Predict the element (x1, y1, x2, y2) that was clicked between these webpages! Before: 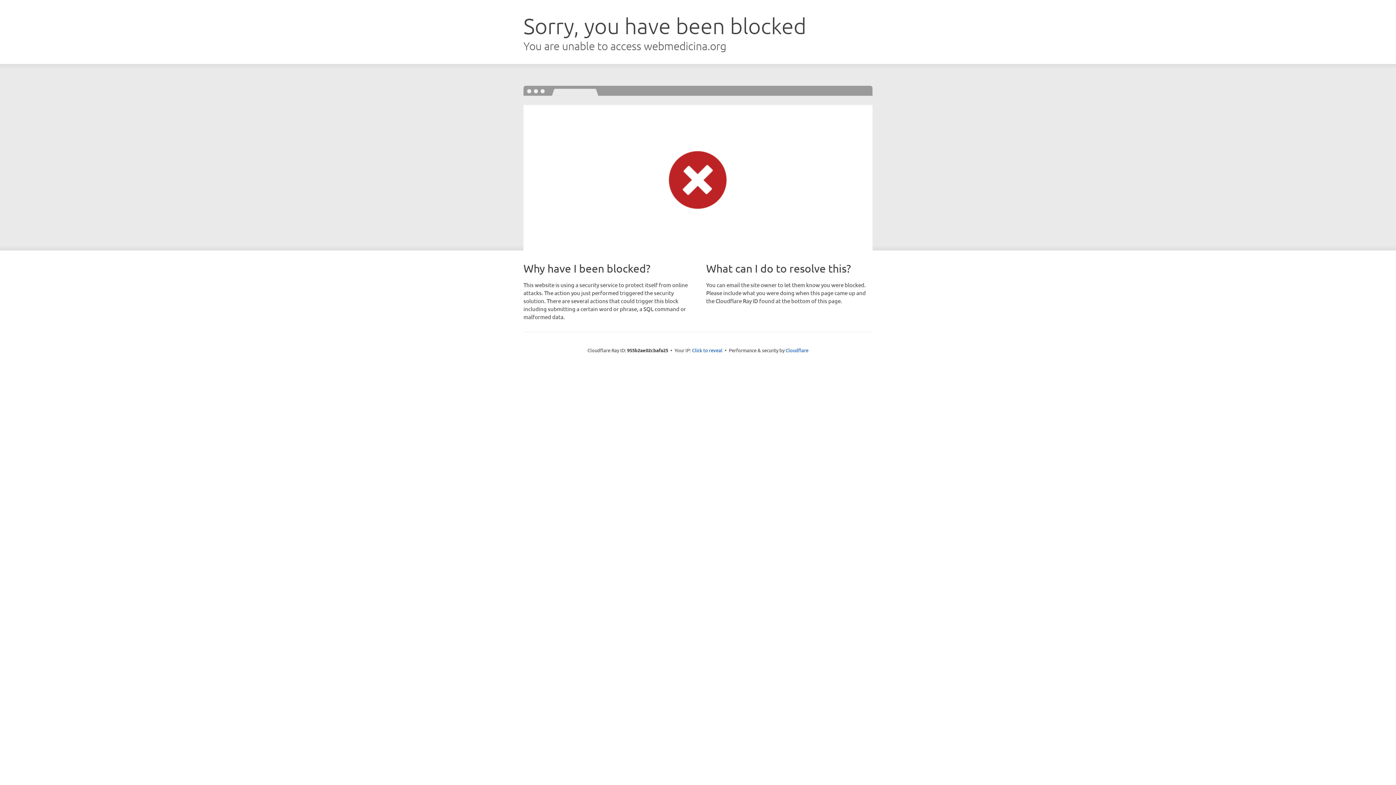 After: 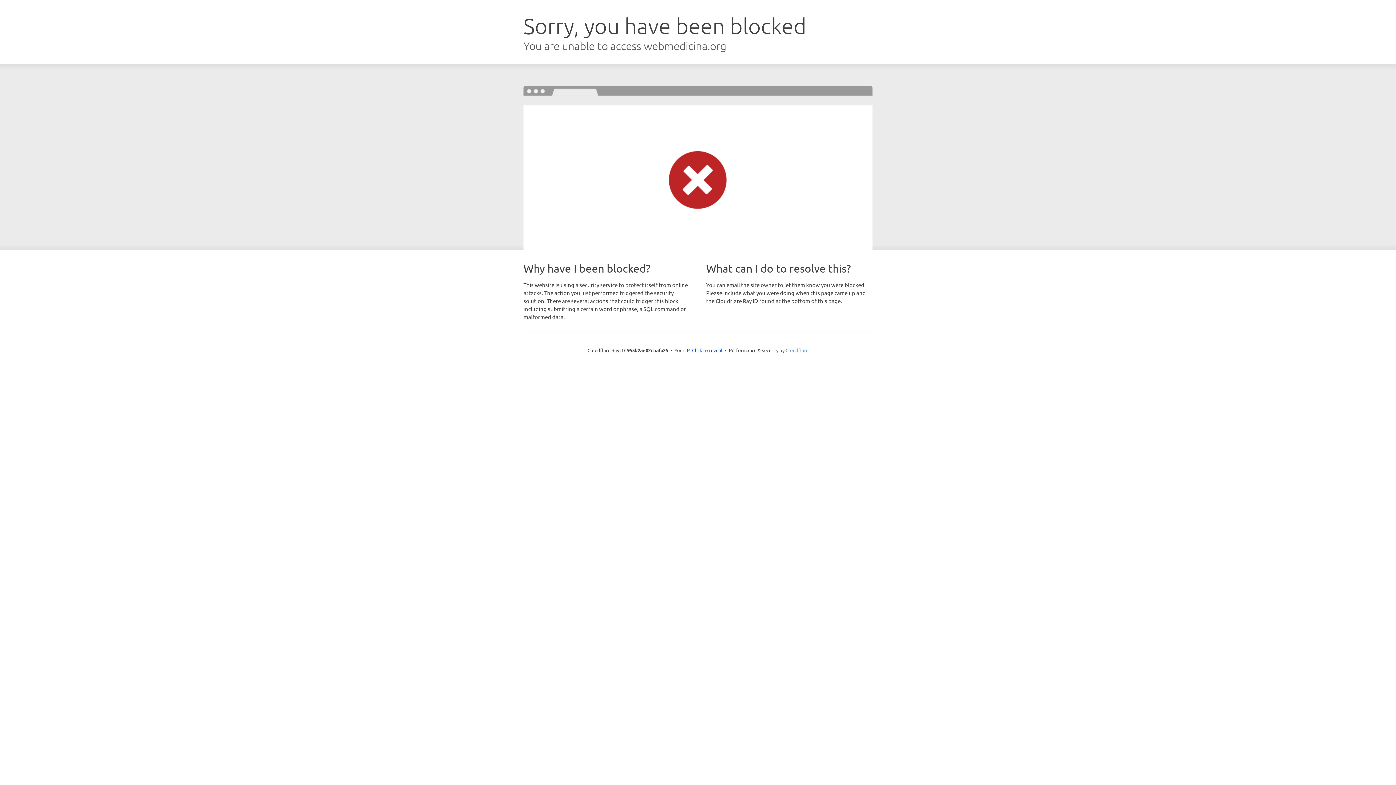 Action: bbox: (785, 347, 808, 353) label: Cloudflare